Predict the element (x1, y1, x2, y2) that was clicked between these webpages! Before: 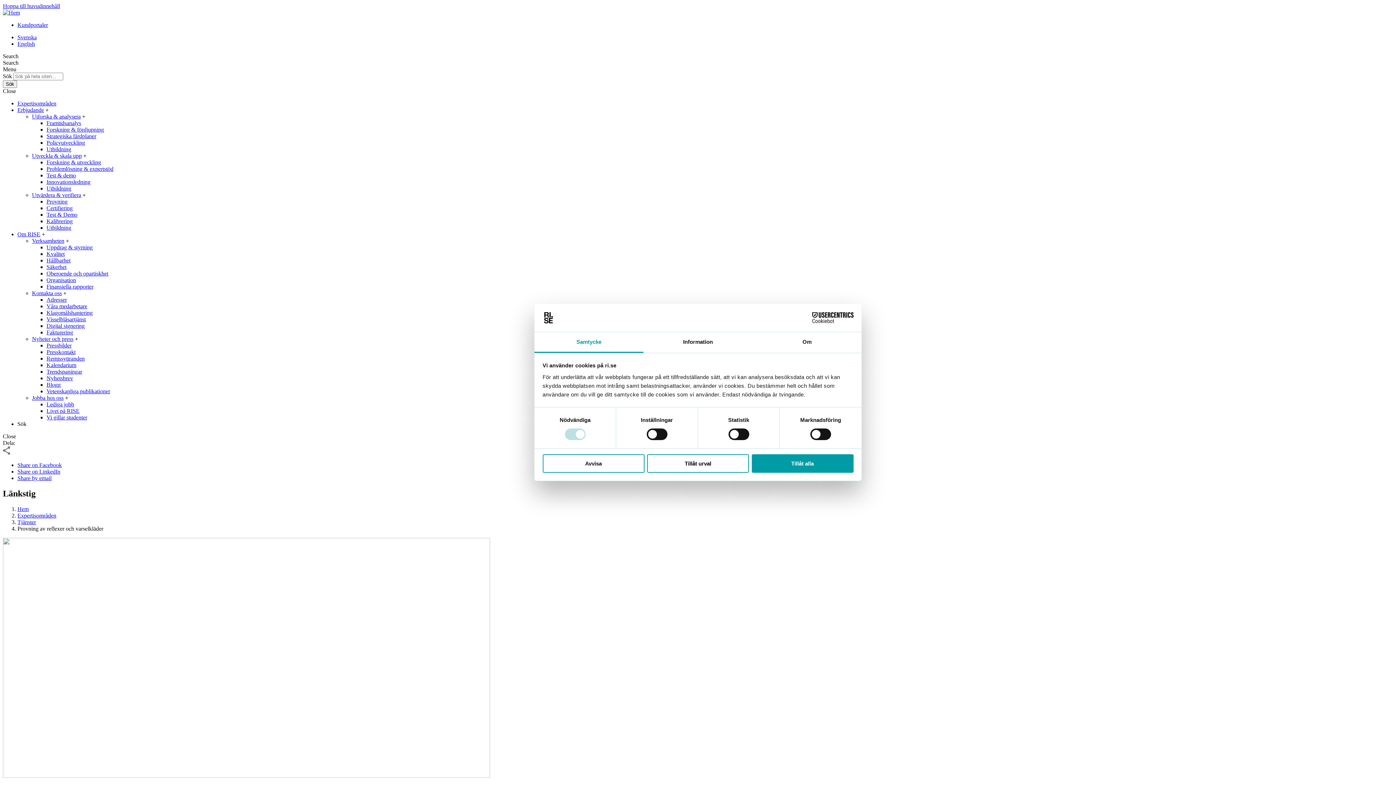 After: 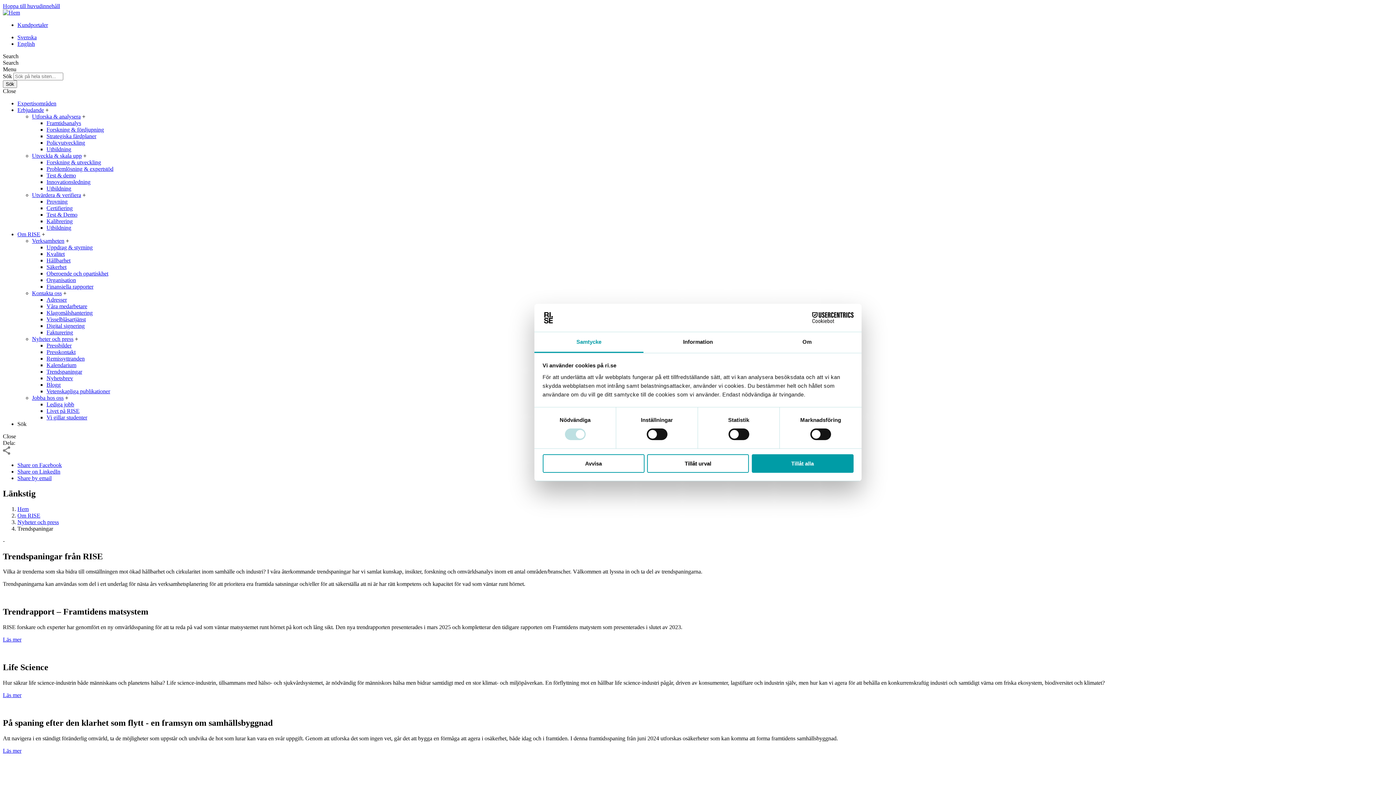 Action: label: Trendspaningar bbox: (46, 368, 82, 374)